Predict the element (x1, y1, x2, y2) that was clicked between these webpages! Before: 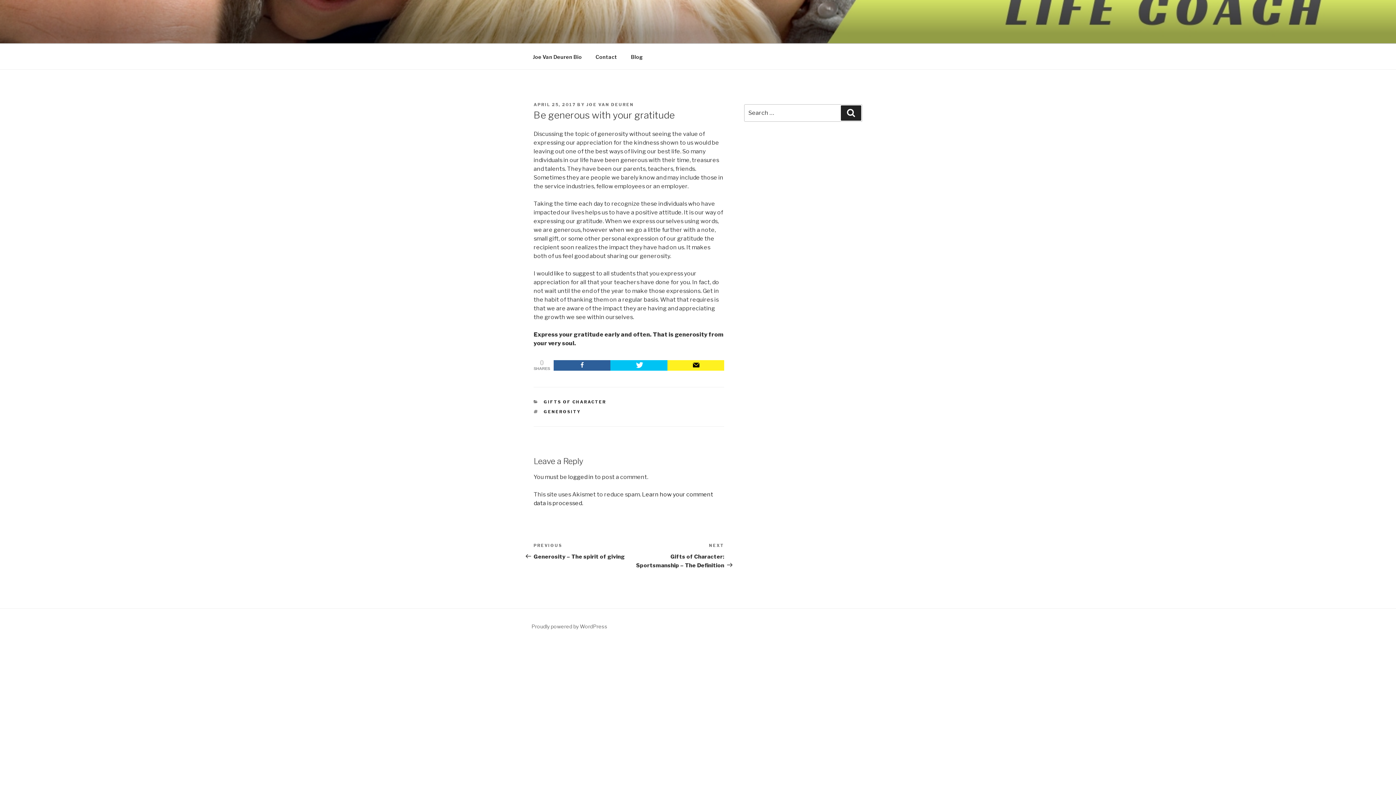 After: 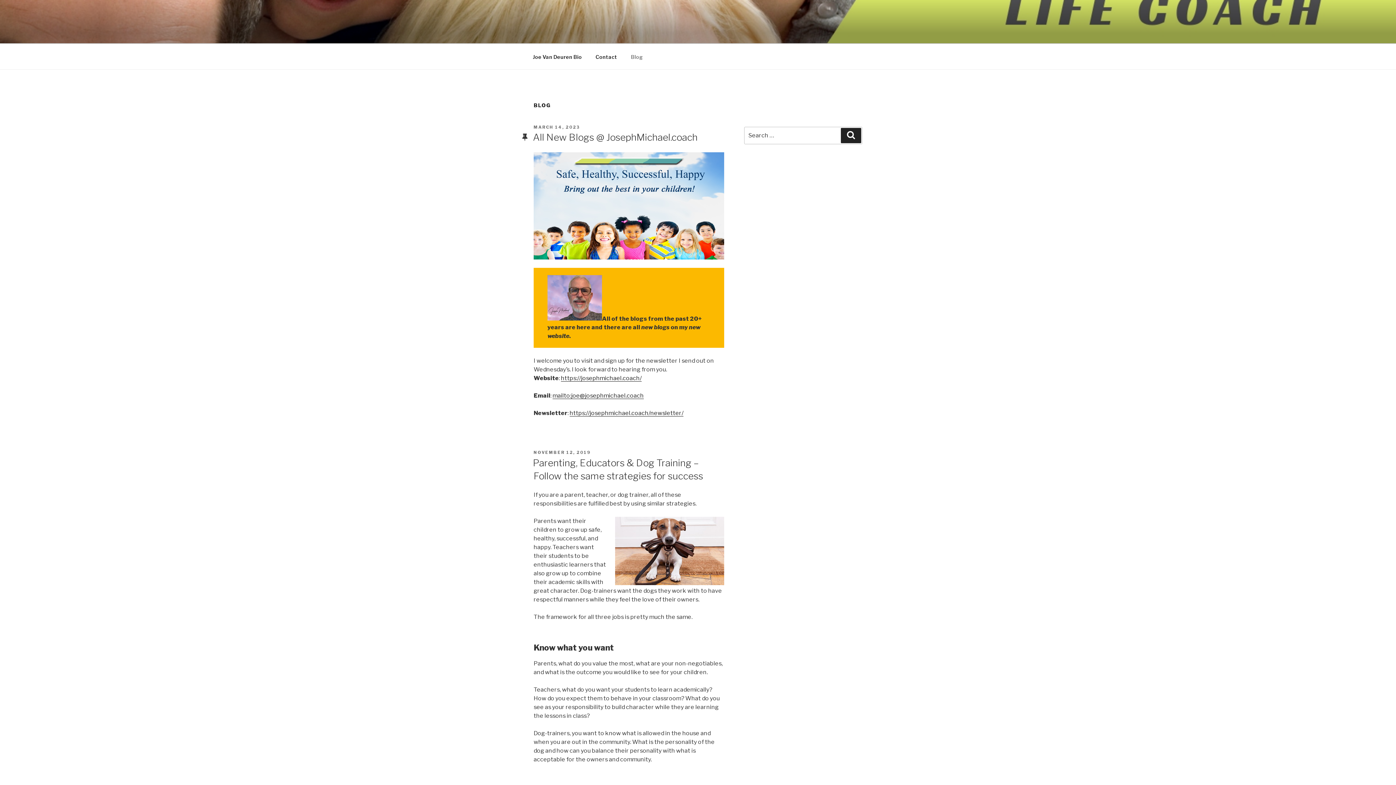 Action: label: Blog bbox: (624, 47, 649, 65)